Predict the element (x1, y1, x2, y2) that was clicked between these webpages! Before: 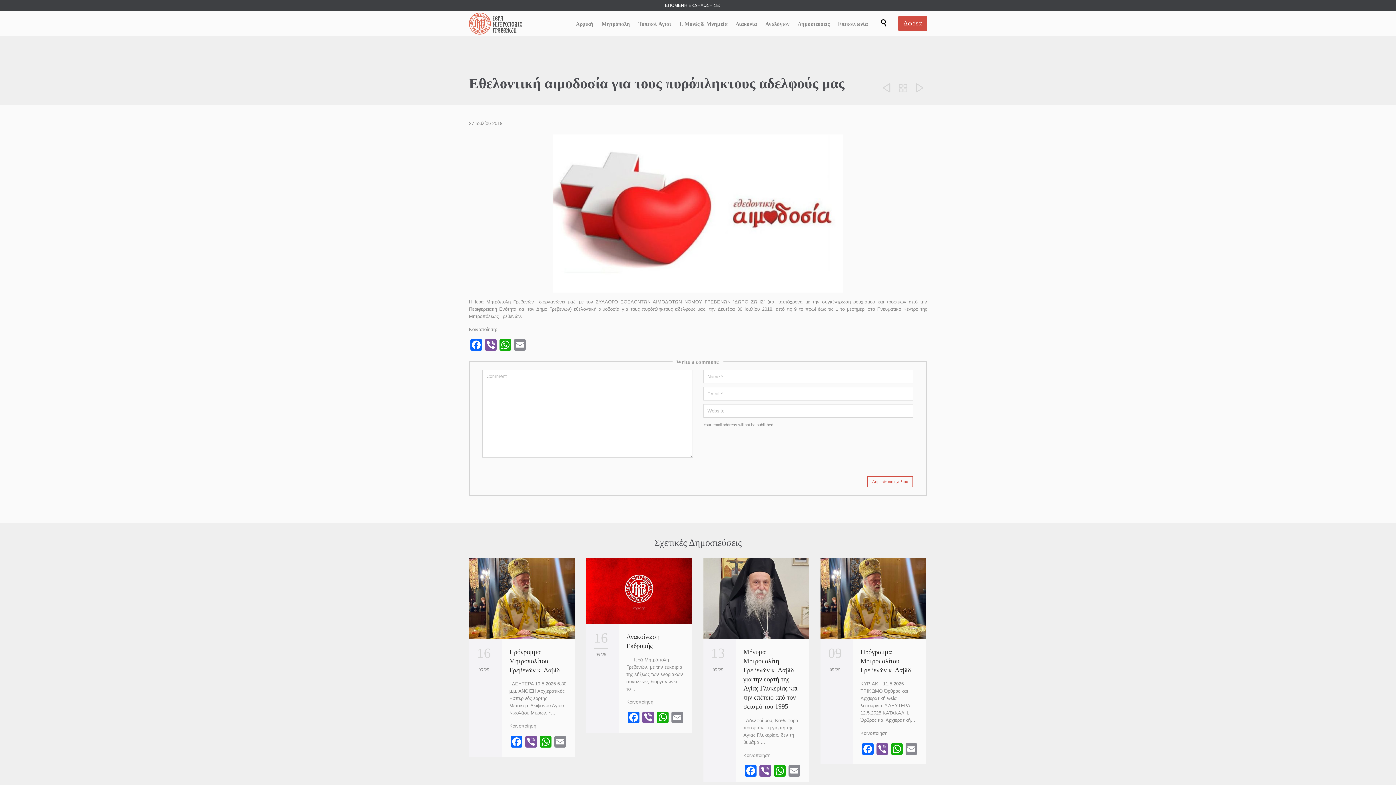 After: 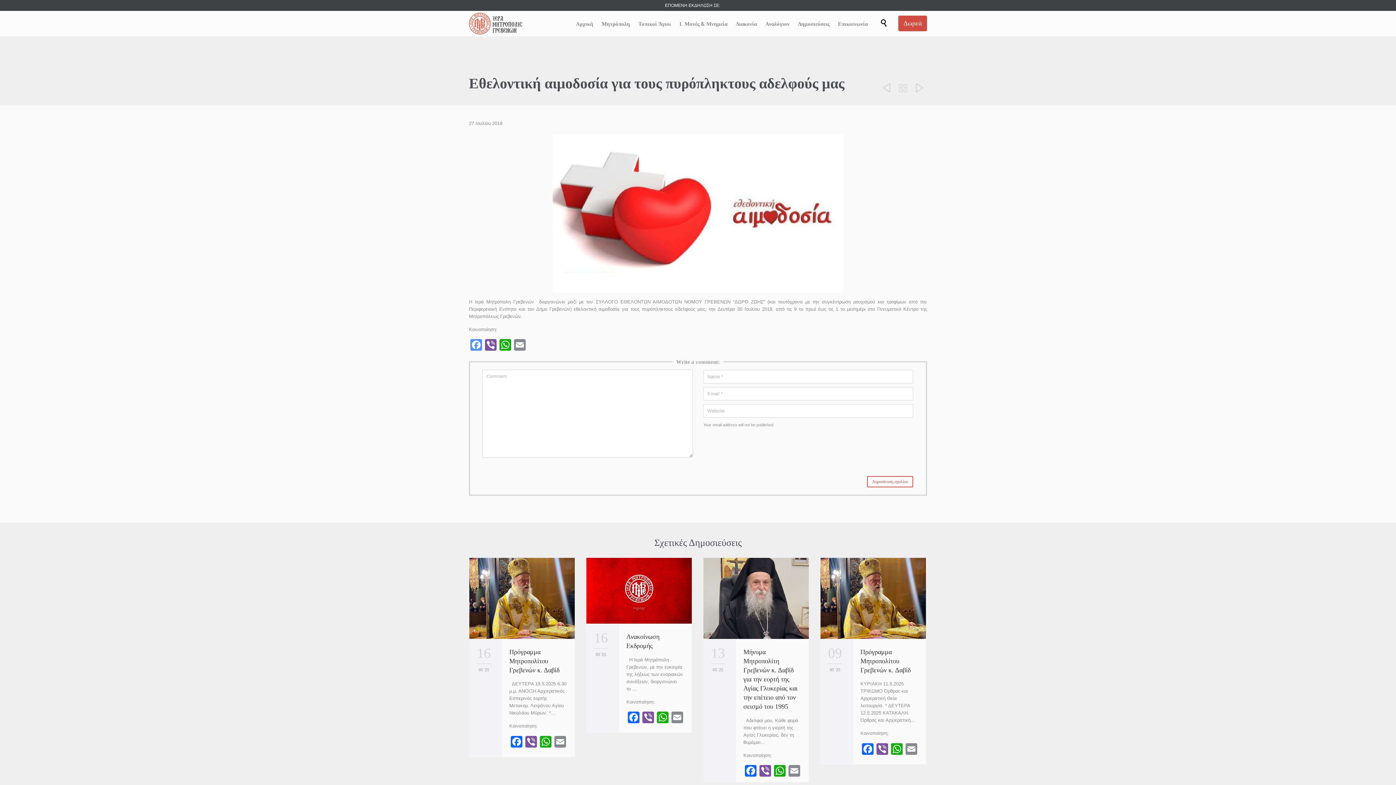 Action: label: Facebook bbox: (469, 339, 483, 350)